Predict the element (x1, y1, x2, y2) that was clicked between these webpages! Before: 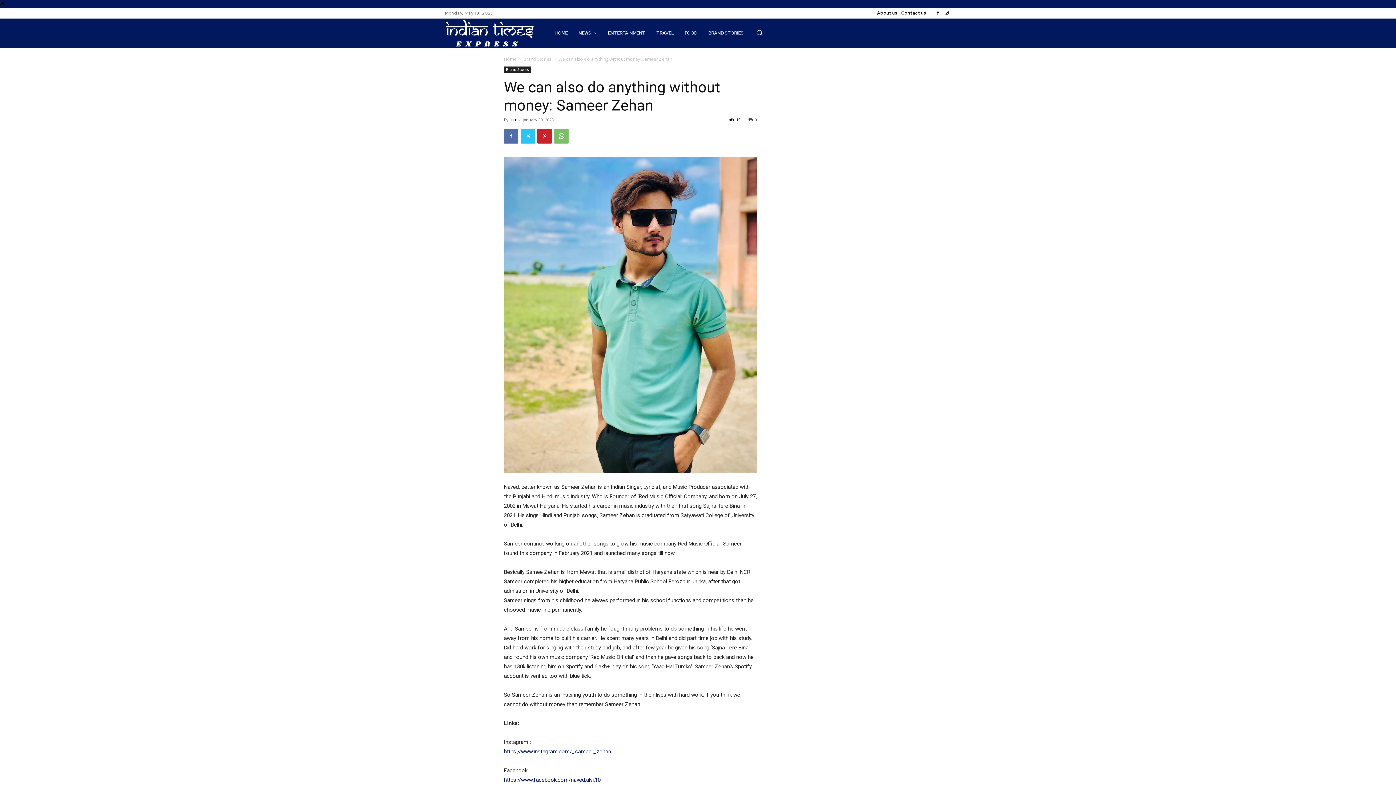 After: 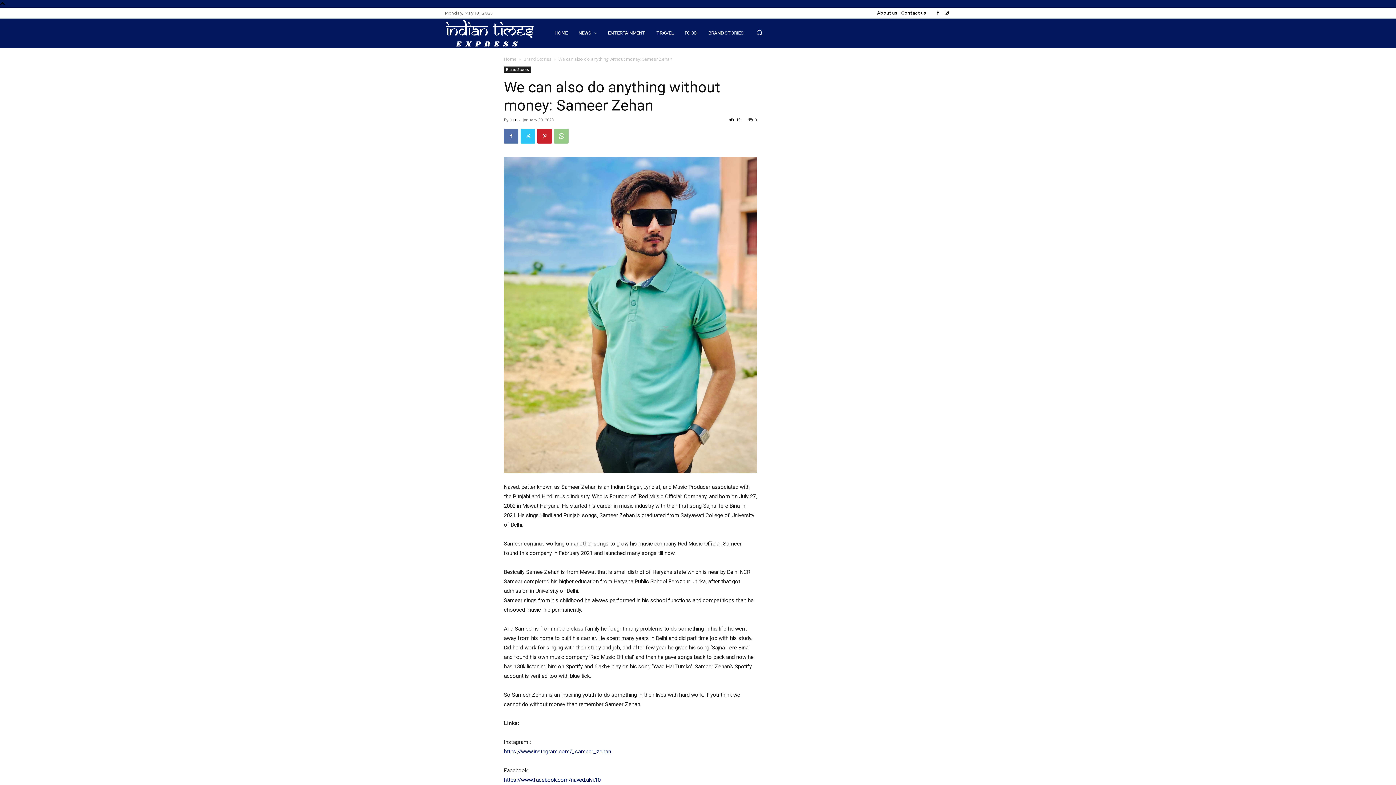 Action: bbox: (554, 129, 568, 143)